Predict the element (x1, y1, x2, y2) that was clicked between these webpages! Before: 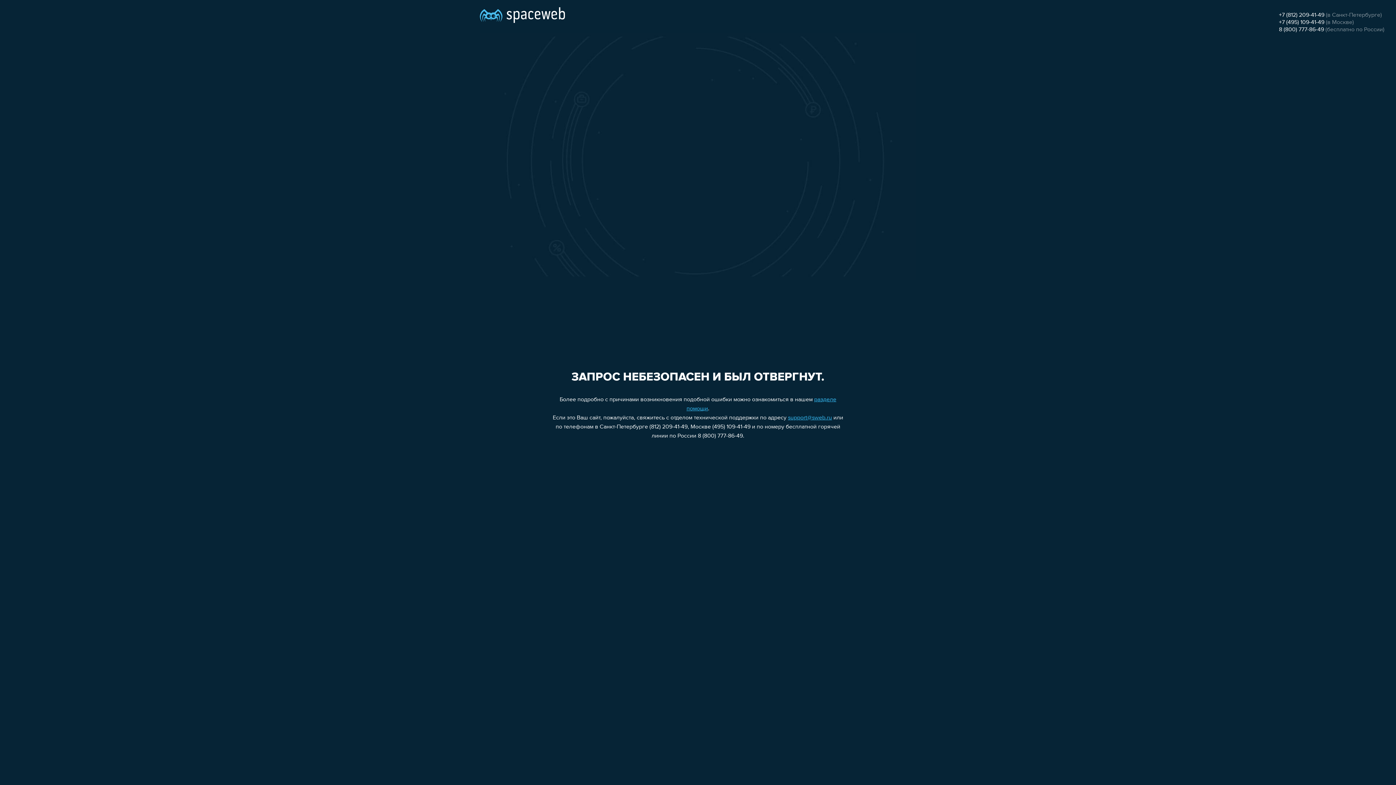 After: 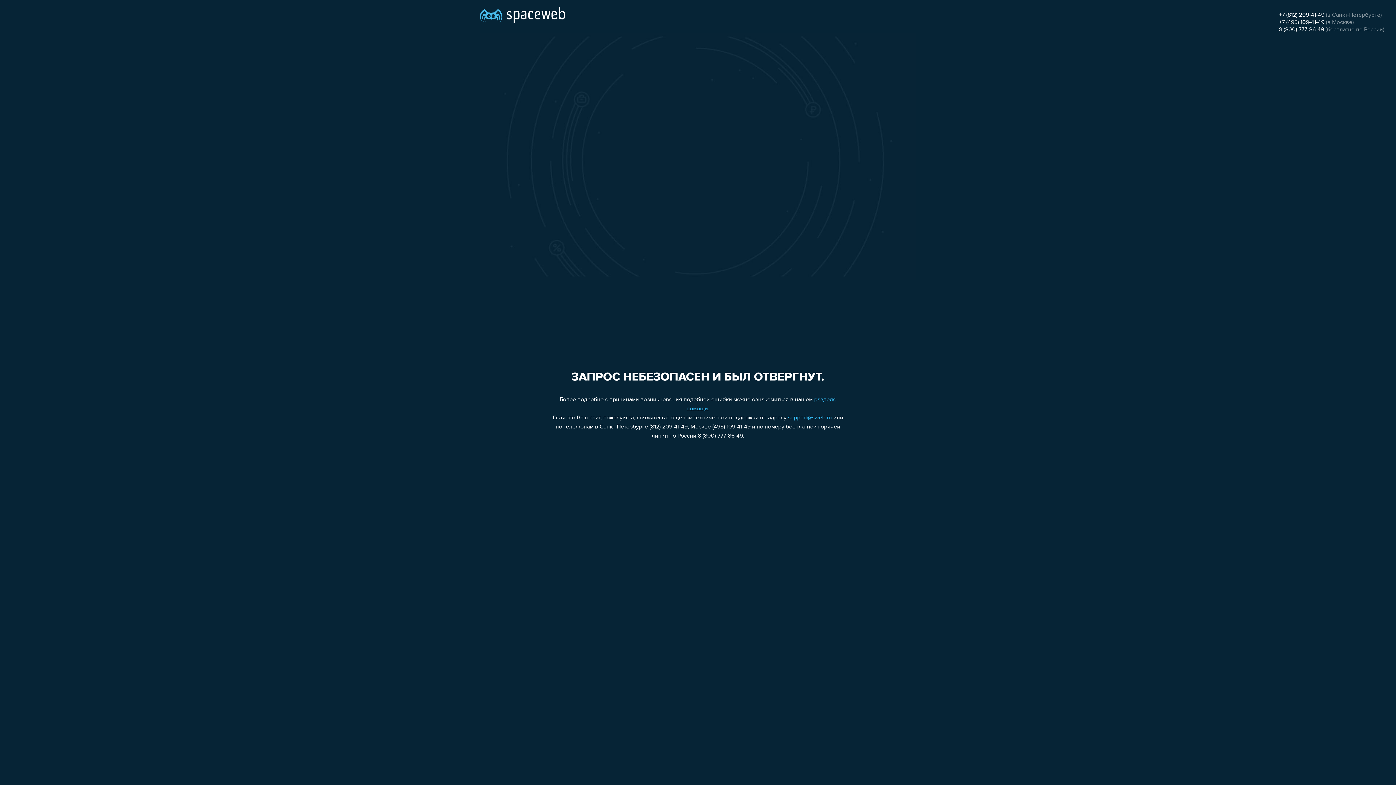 Action: bbox: (1279, 19, 1324, 25) label: +7 (495) 109-41-49